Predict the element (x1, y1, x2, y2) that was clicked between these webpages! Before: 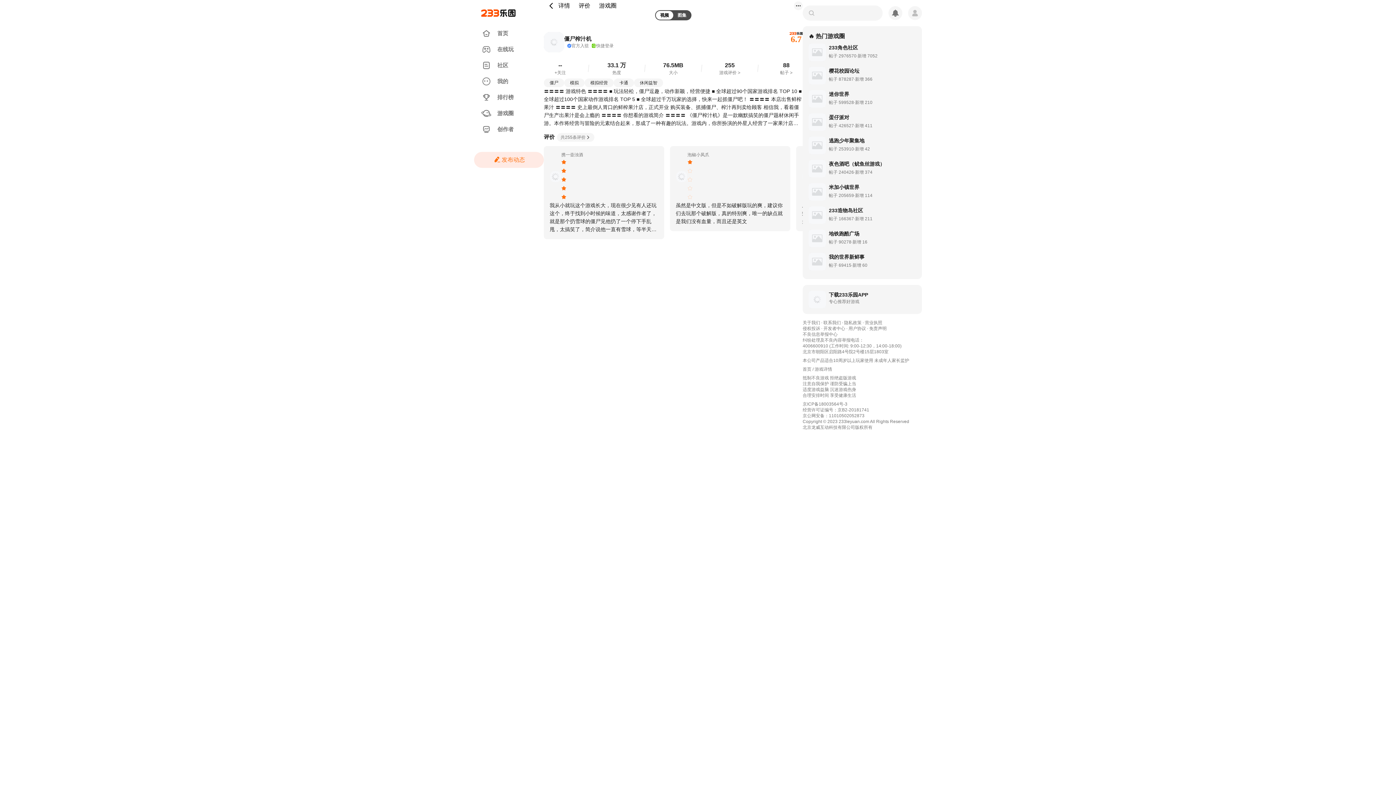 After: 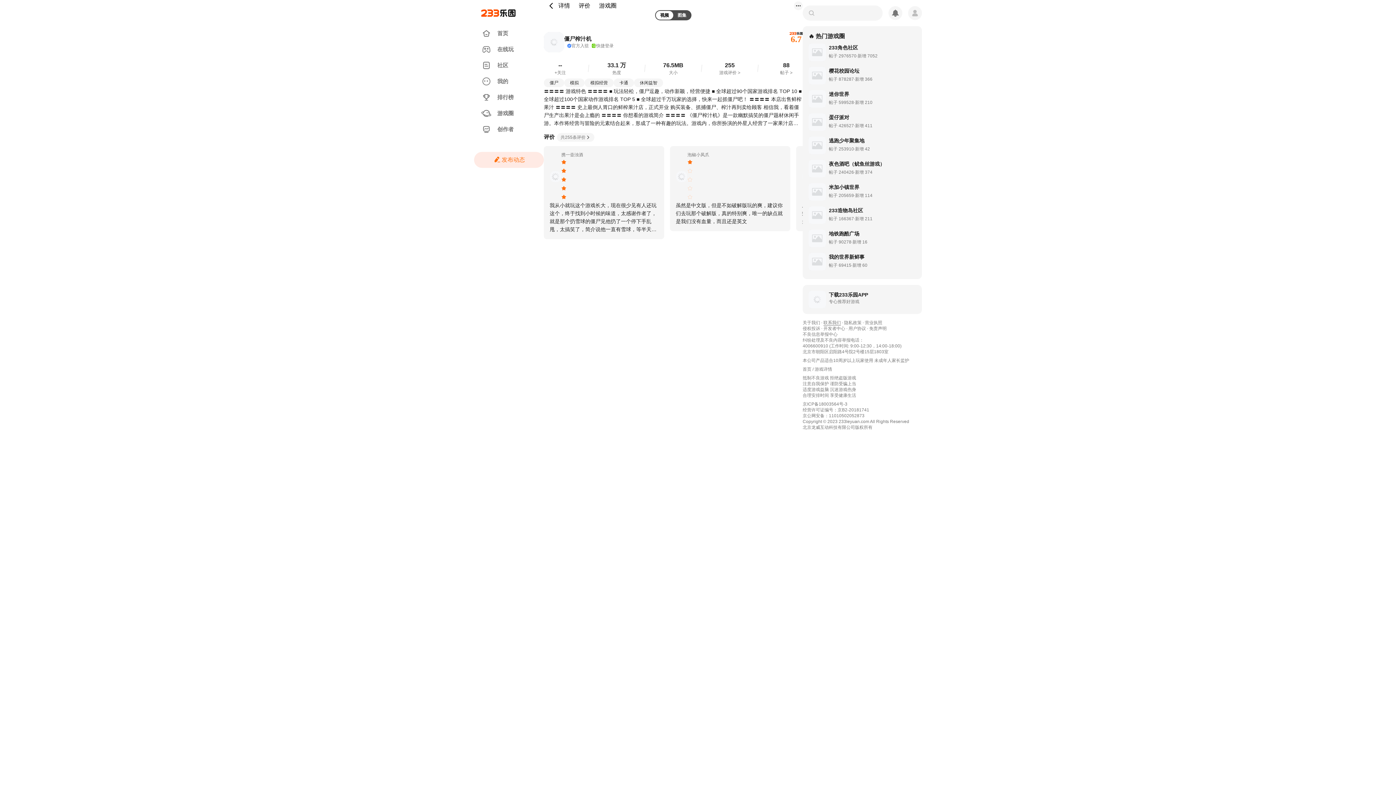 Action: label: 联系我们 bbox: (823, 320, 841, 325)